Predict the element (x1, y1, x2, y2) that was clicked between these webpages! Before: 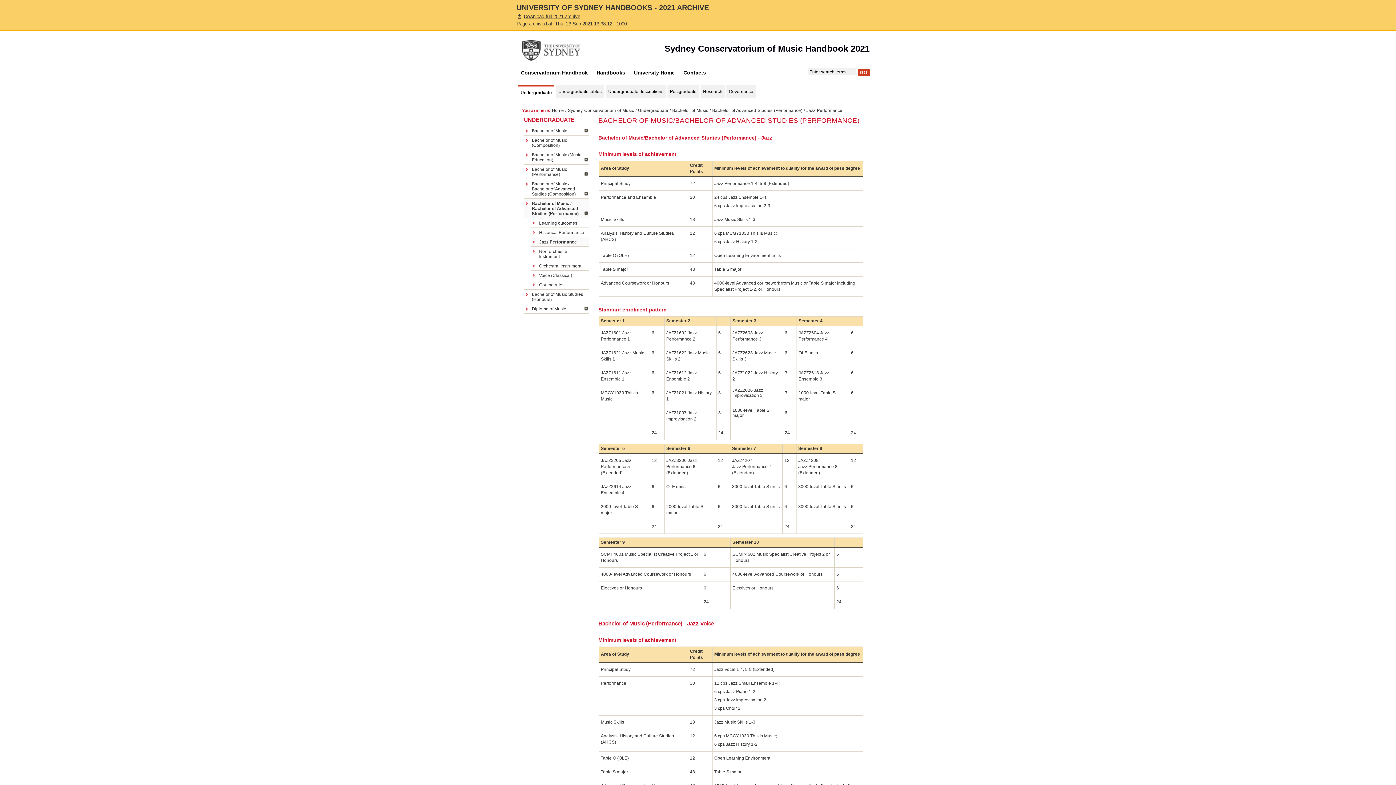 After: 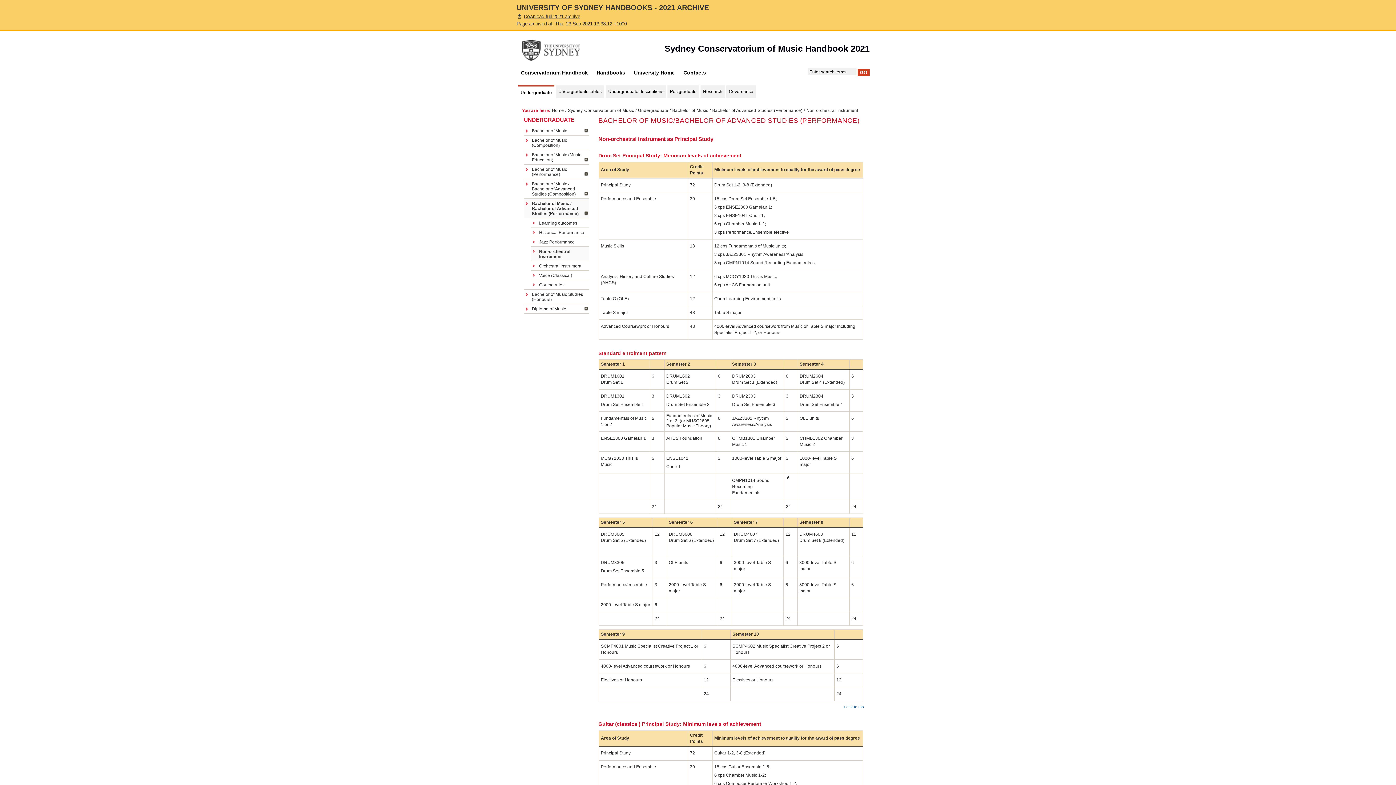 Action: bbox: (531, 247, 589, 261) label: Non-orchestral Instrument